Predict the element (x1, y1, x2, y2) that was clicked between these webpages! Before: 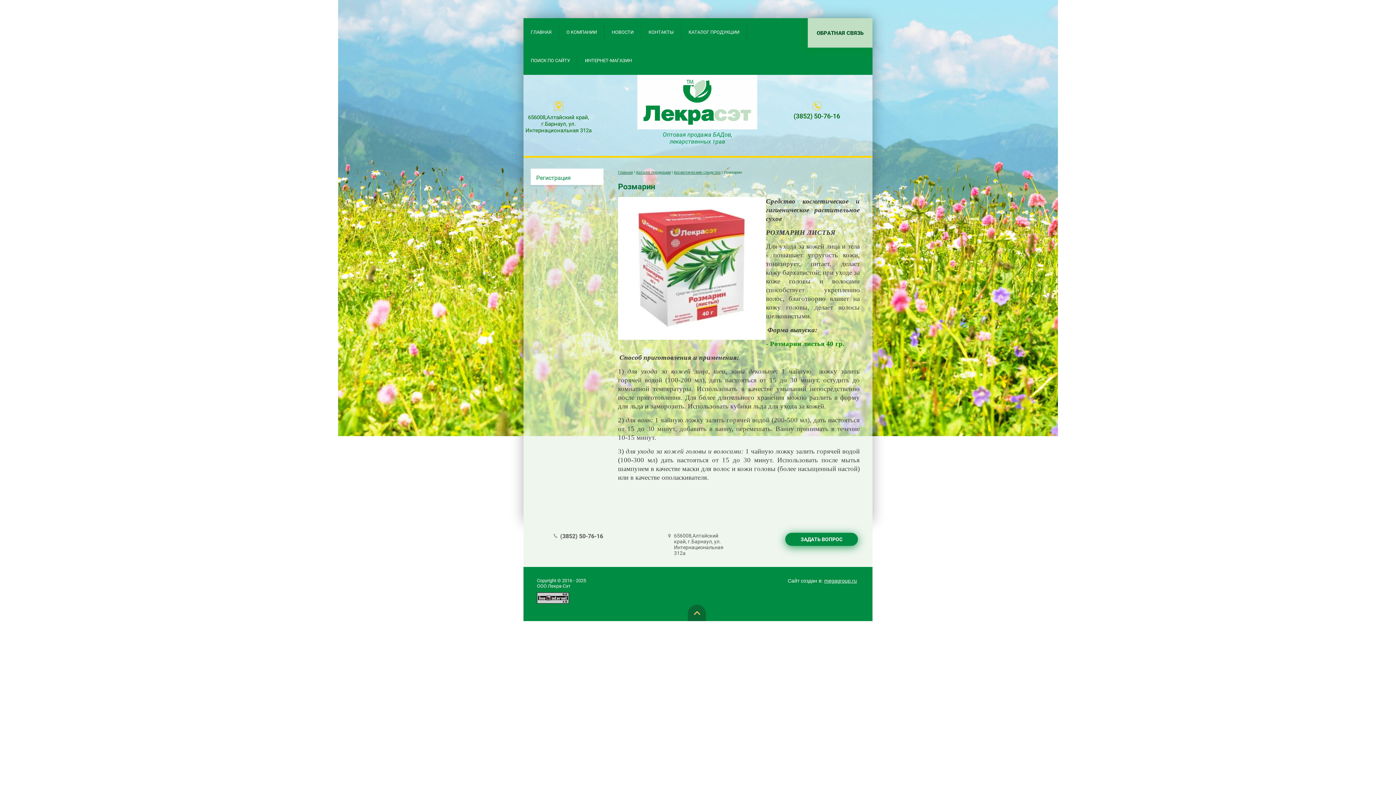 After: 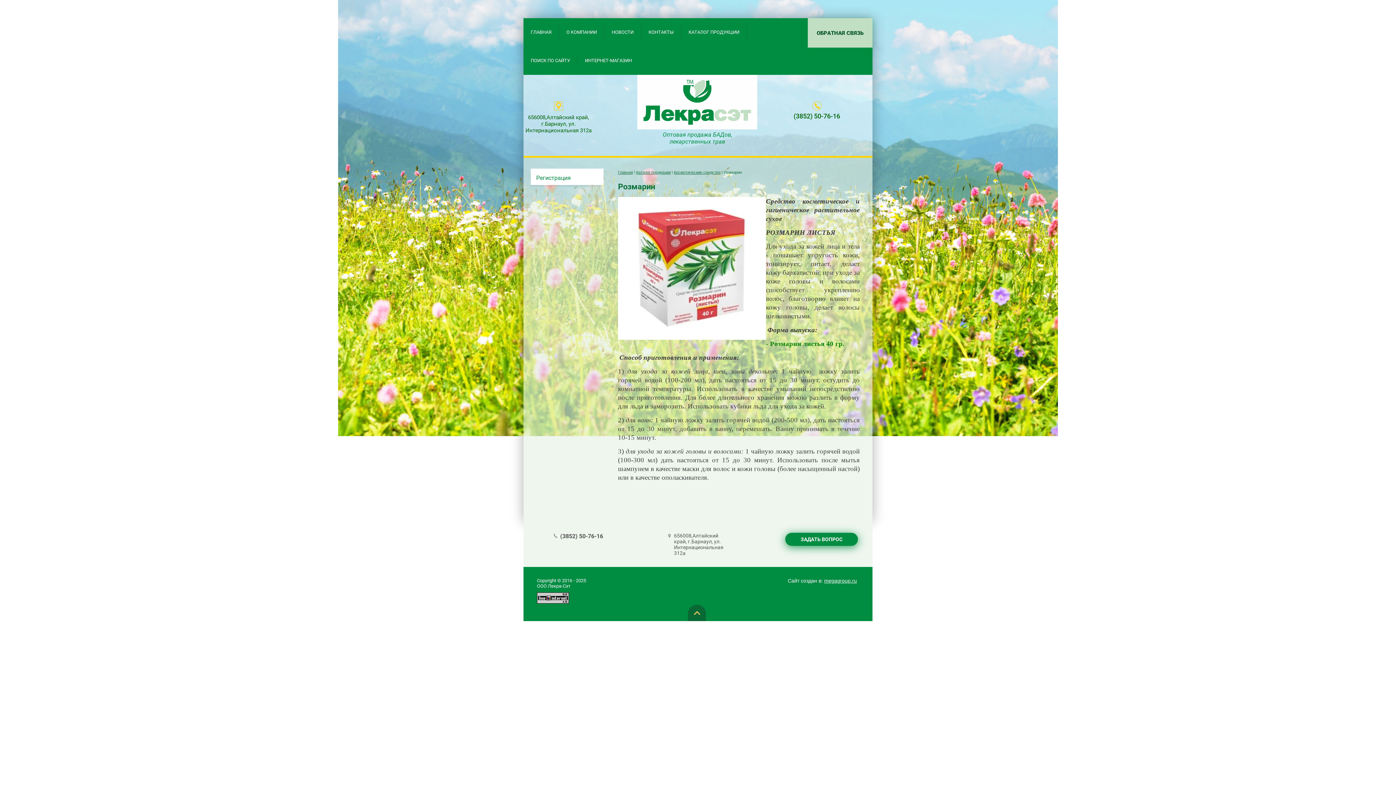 Action: bbox: (560, 532, 603, 539) label: (3852) 50-76-16